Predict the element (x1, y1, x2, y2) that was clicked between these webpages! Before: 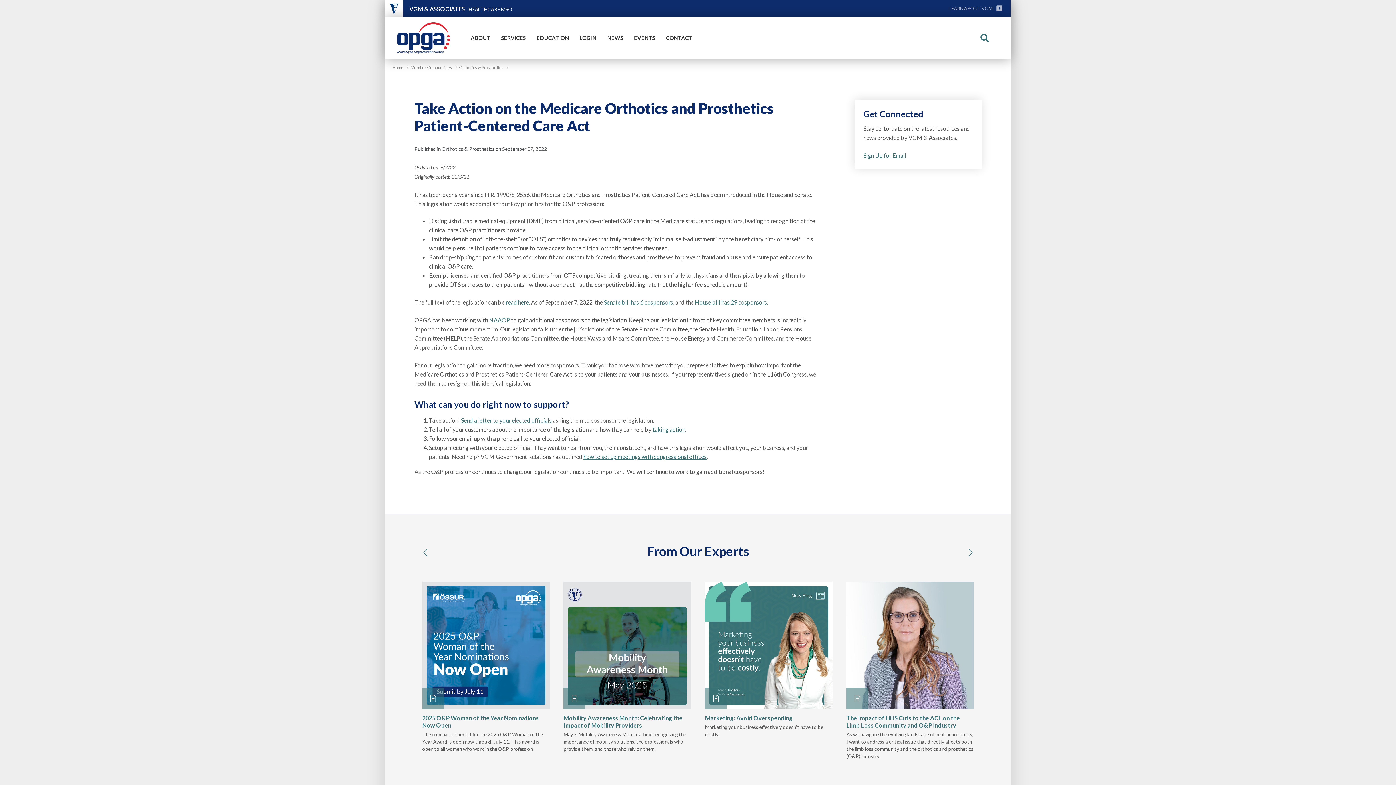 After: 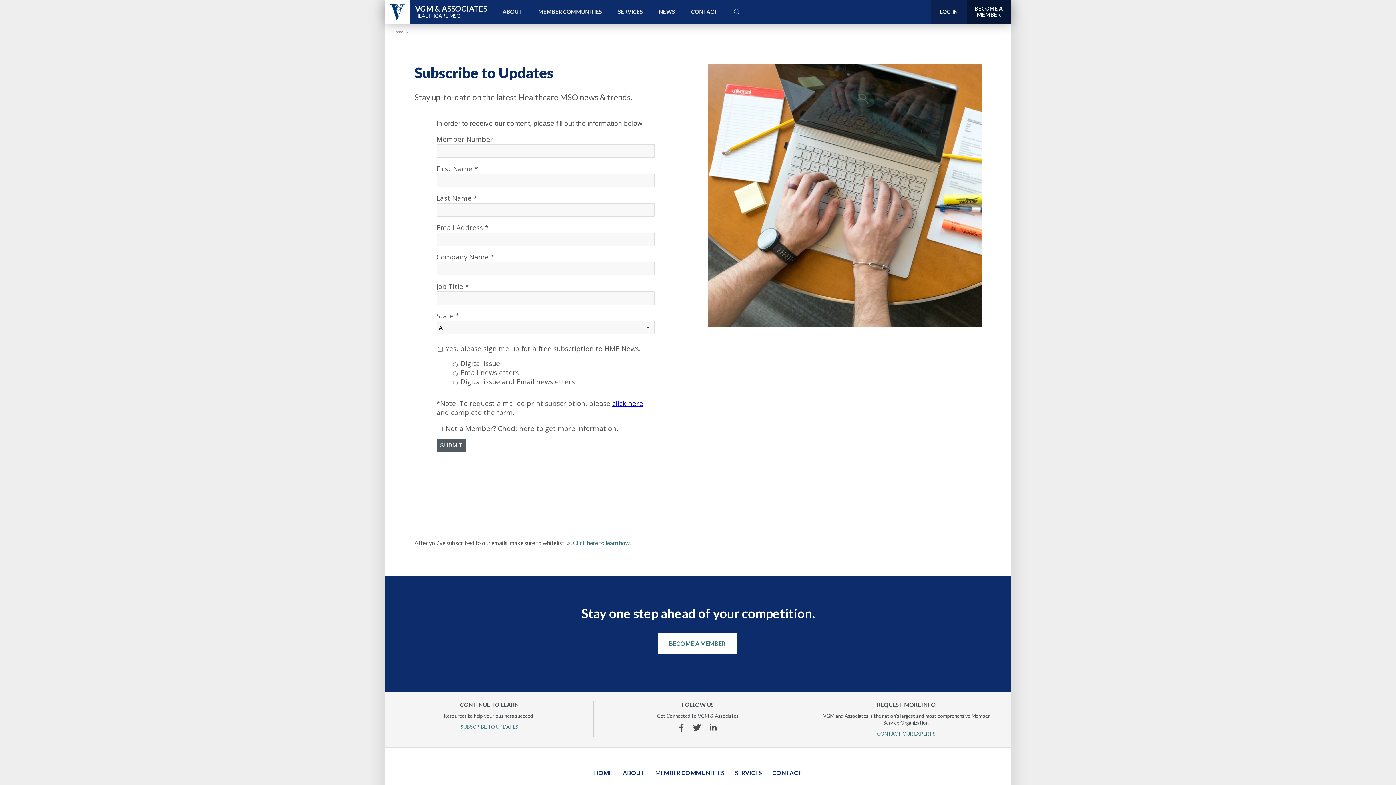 Action: bbox: (863, 152, 906, 158) label: Sign Up for Email